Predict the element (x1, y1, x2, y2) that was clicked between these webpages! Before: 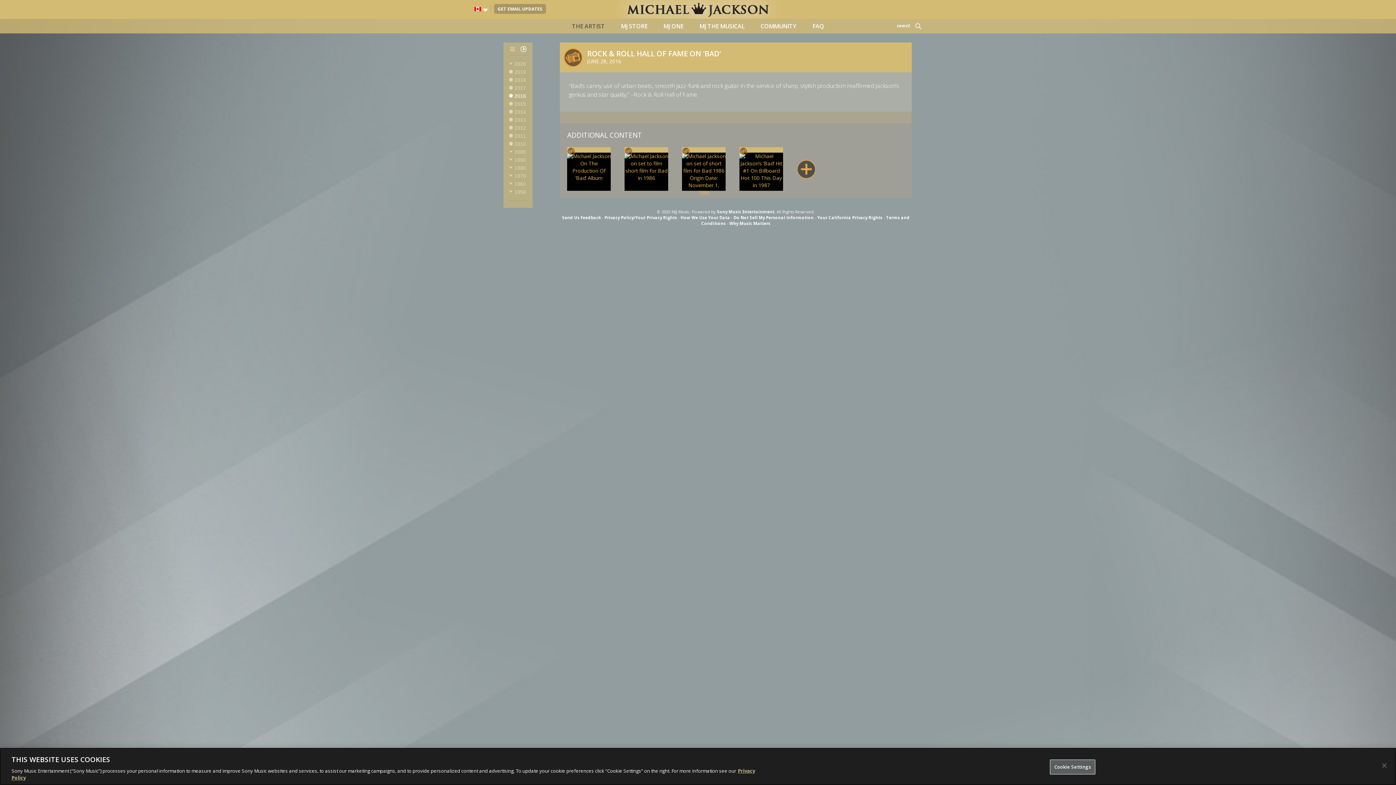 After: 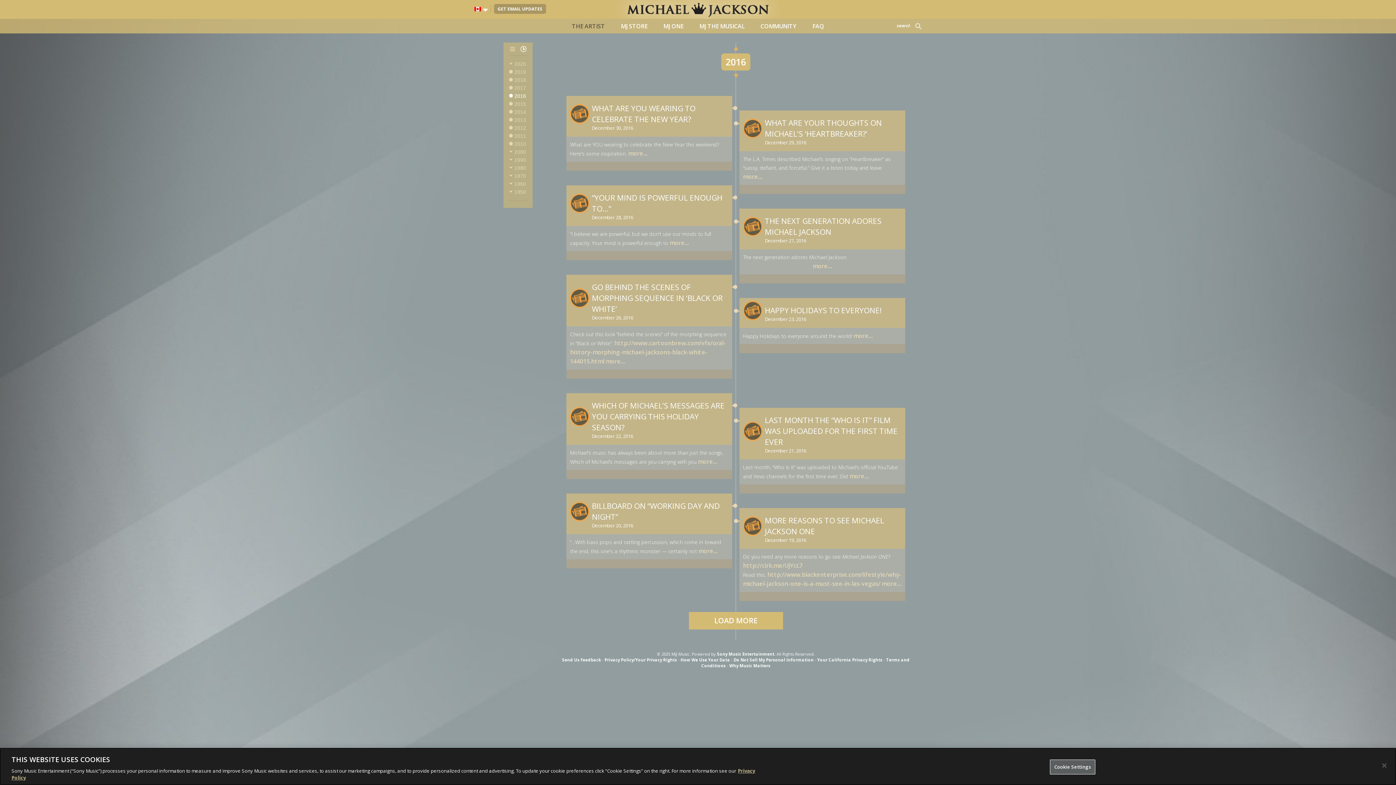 Action: bbox: (509, 126, 527, 134) label: 2016